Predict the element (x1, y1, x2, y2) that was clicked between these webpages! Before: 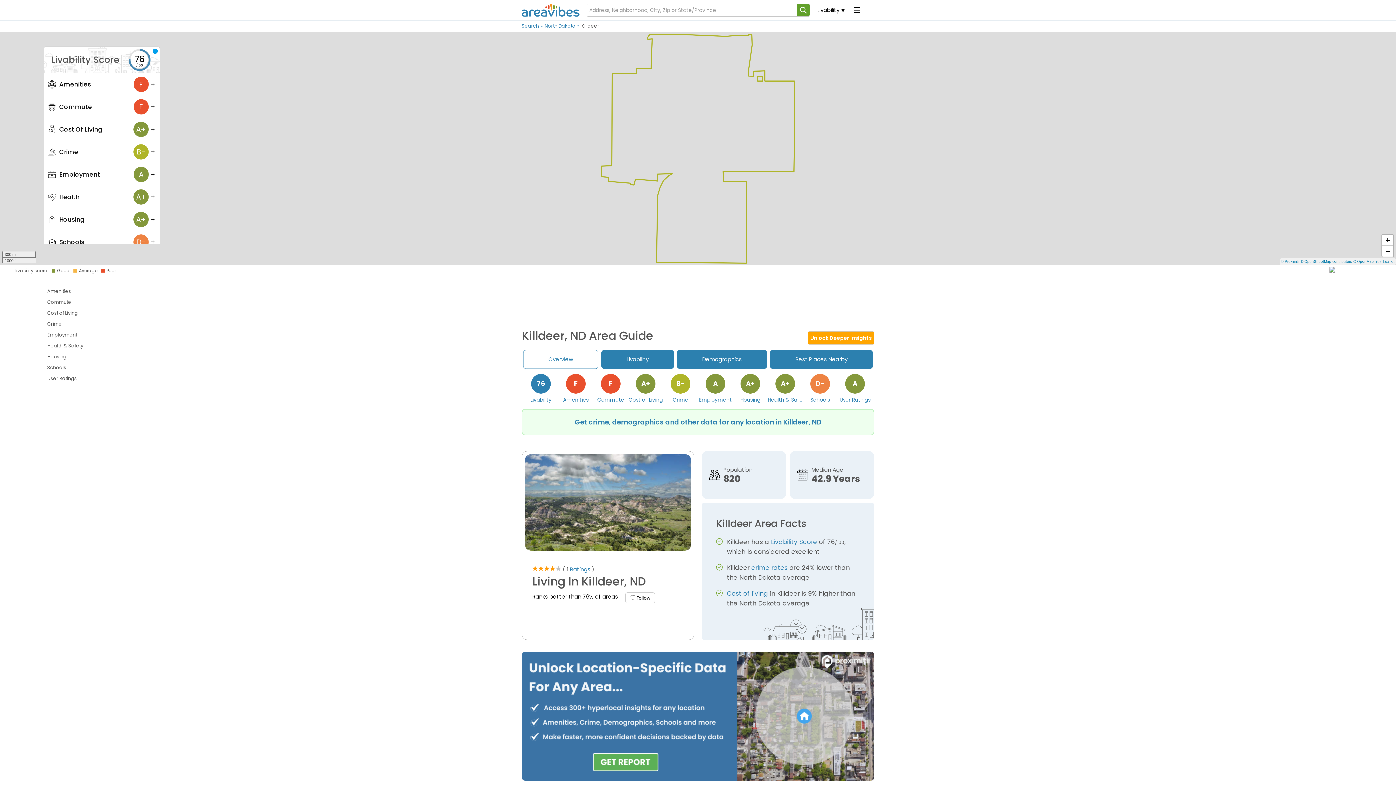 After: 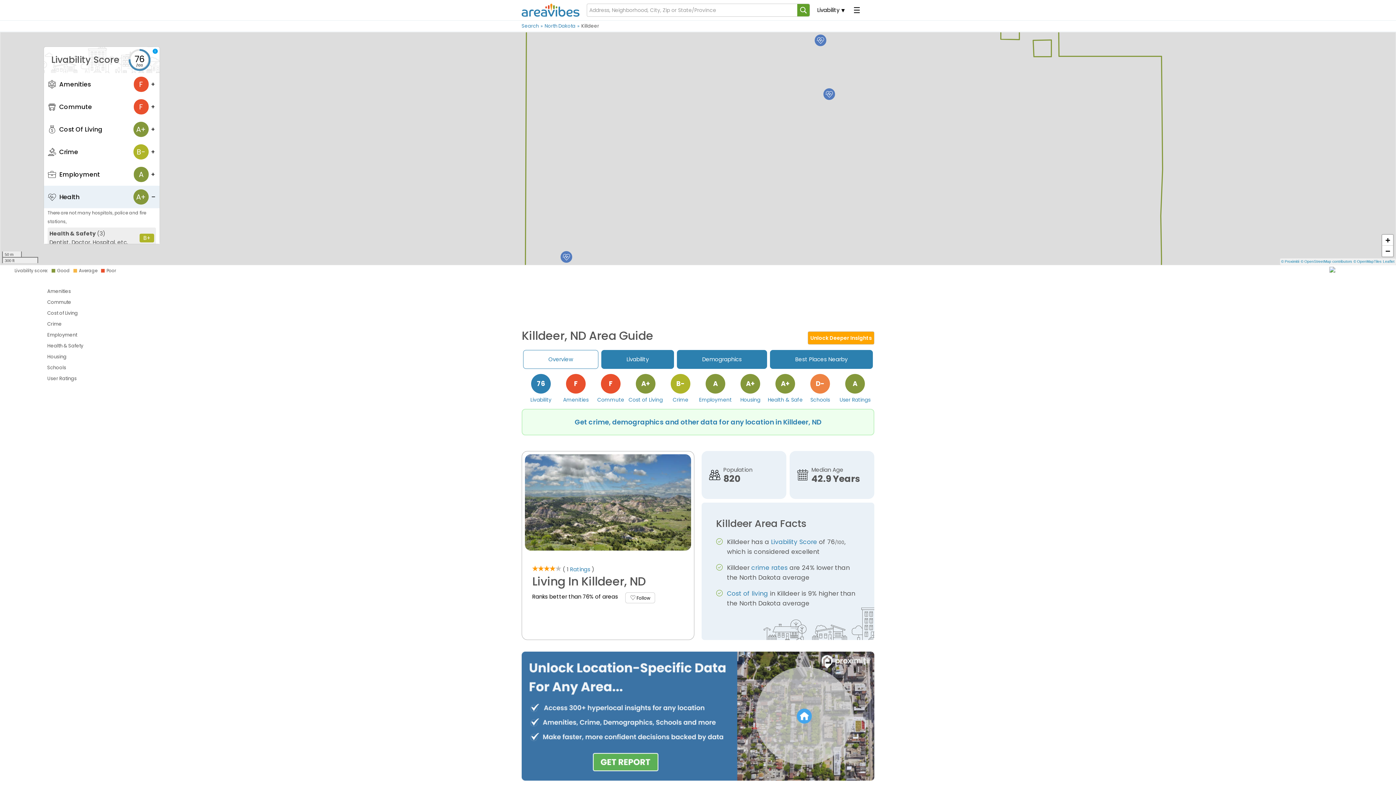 Action: label: Health
A+ bbox: (44, 185, 159, 208)